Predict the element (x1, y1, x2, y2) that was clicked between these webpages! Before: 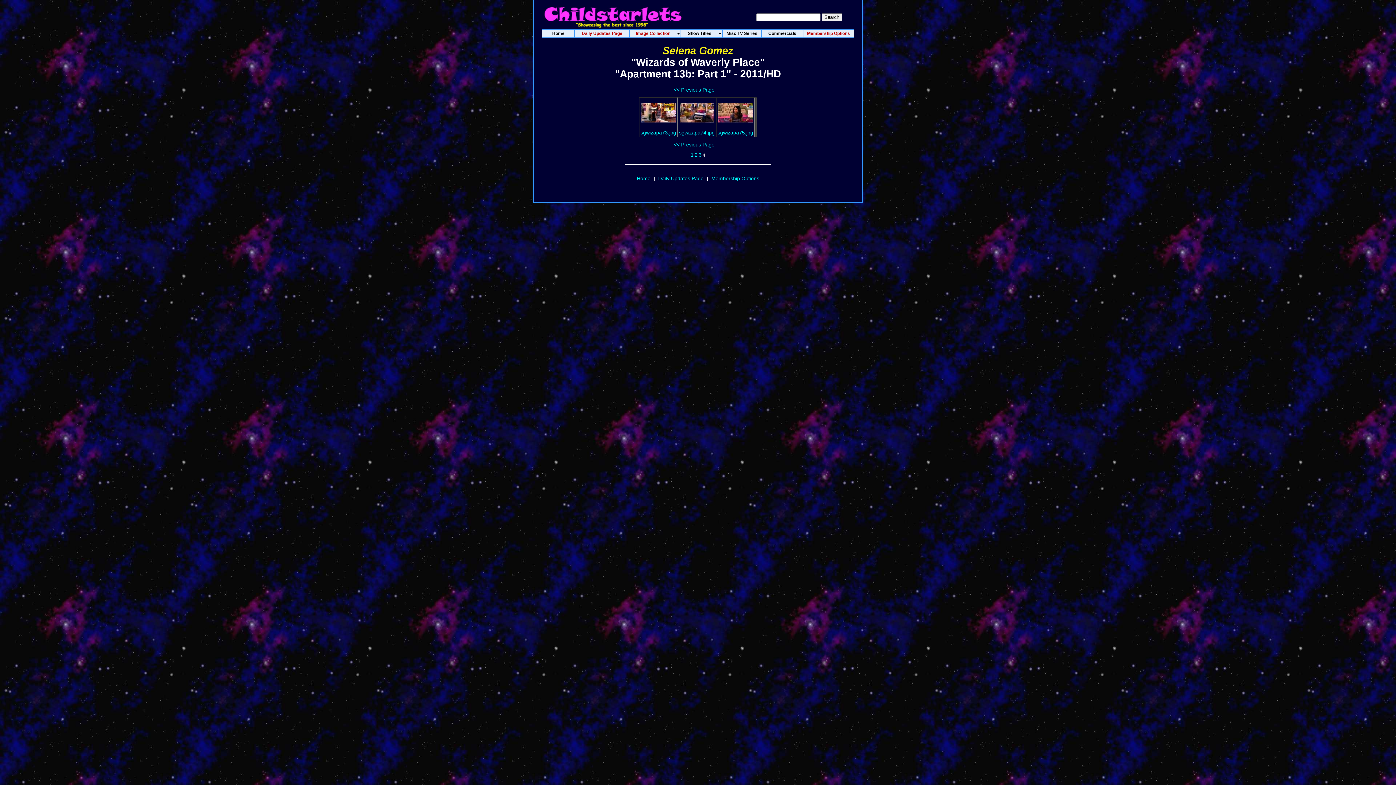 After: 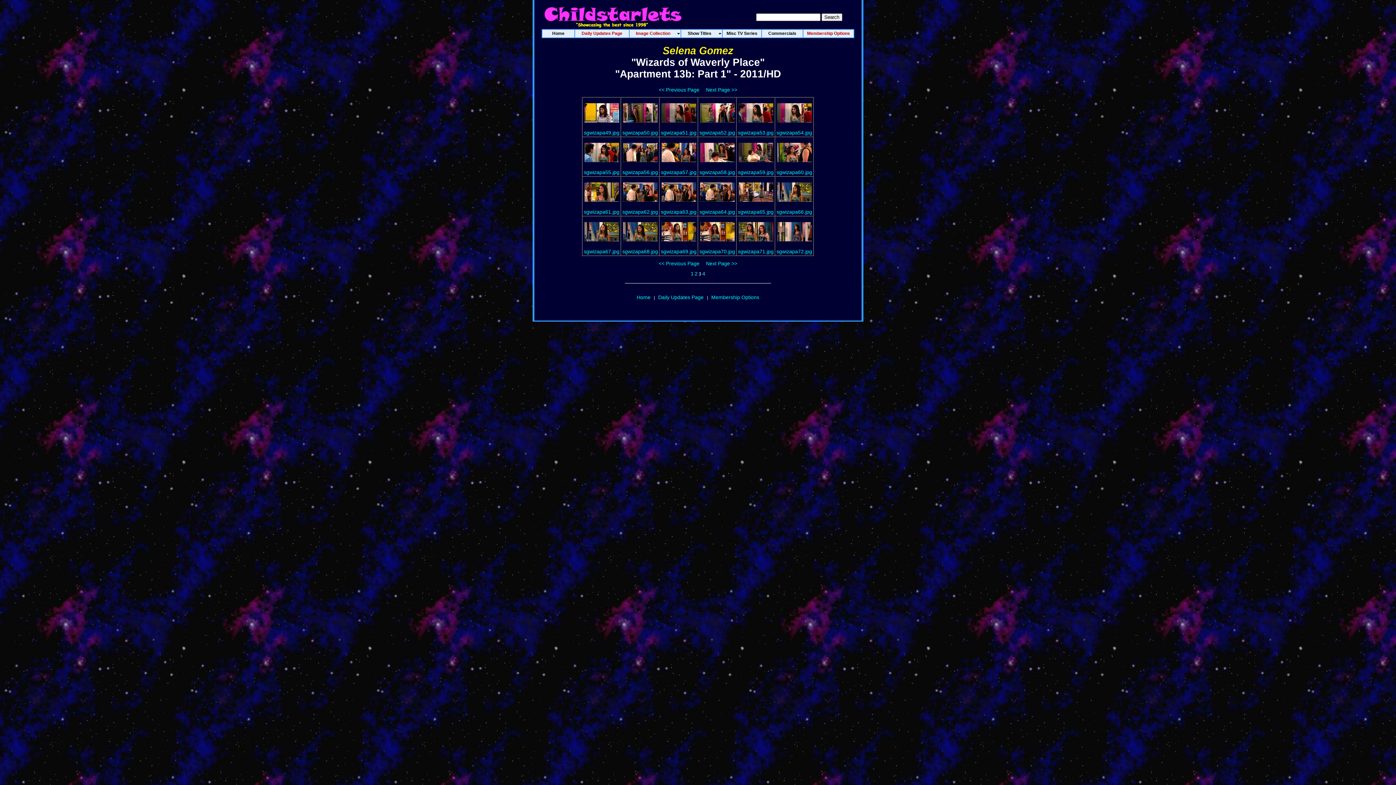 Action: bbox: (698, 151, 701, 157) label: 3